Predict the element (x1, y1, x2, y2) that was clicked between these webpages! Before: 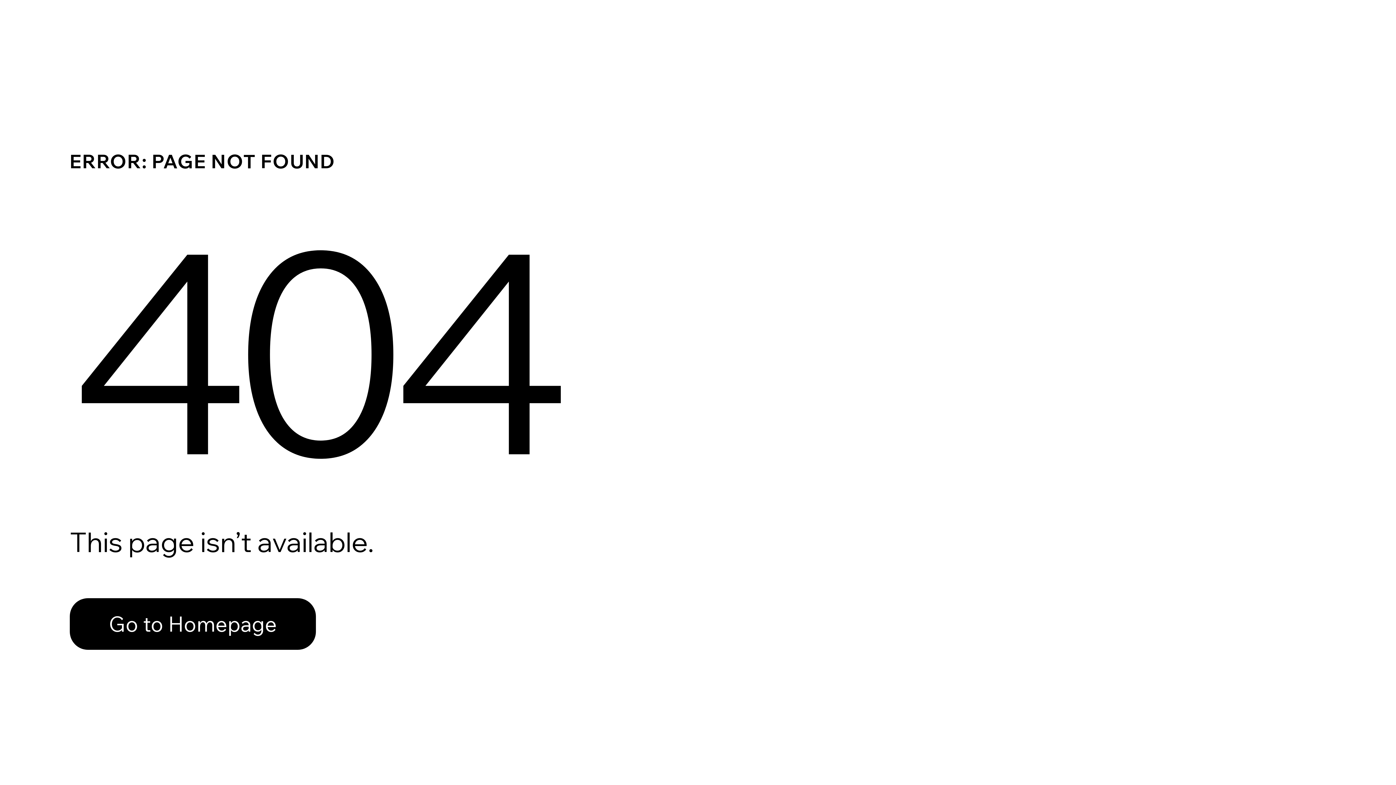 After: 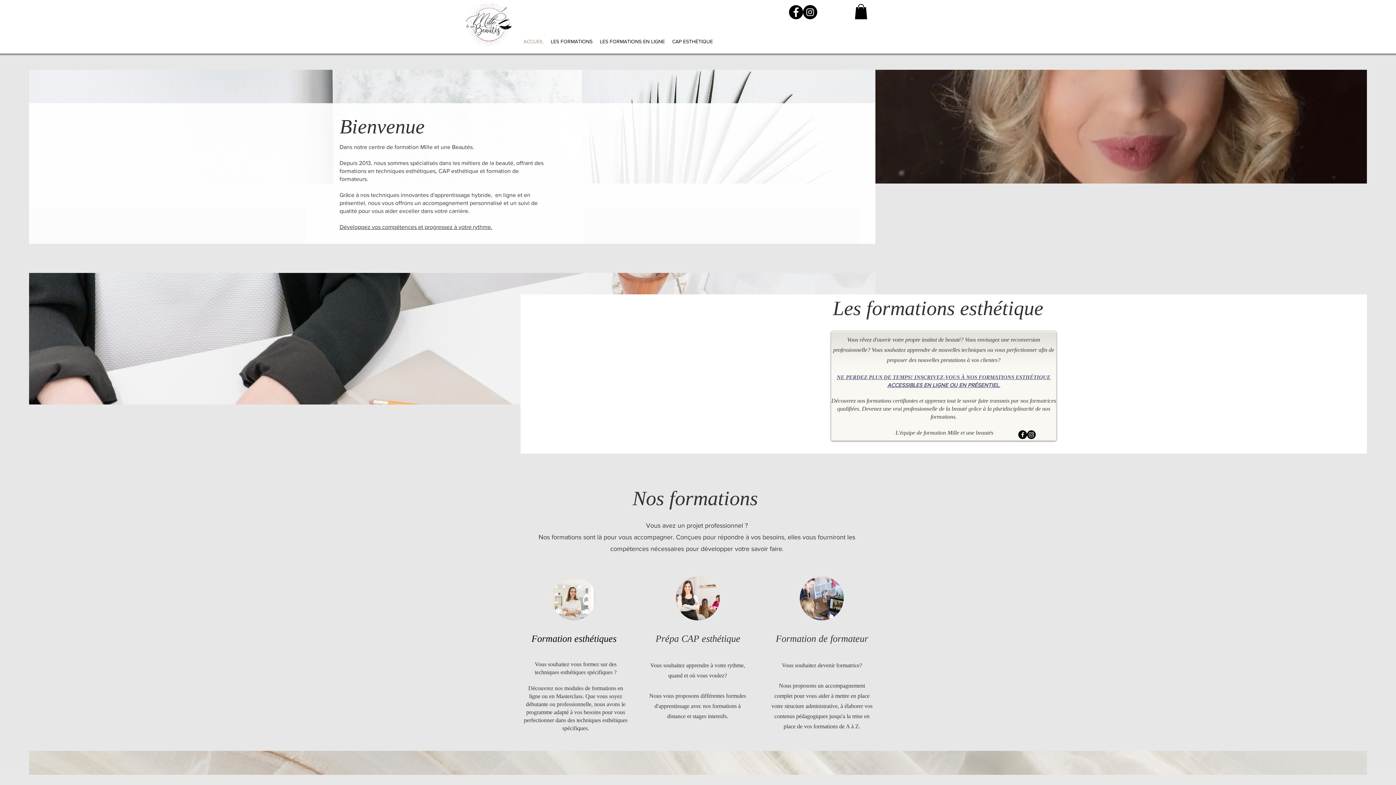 Action: bbox: (69, 598, 316, 650) label: Go to Homepage